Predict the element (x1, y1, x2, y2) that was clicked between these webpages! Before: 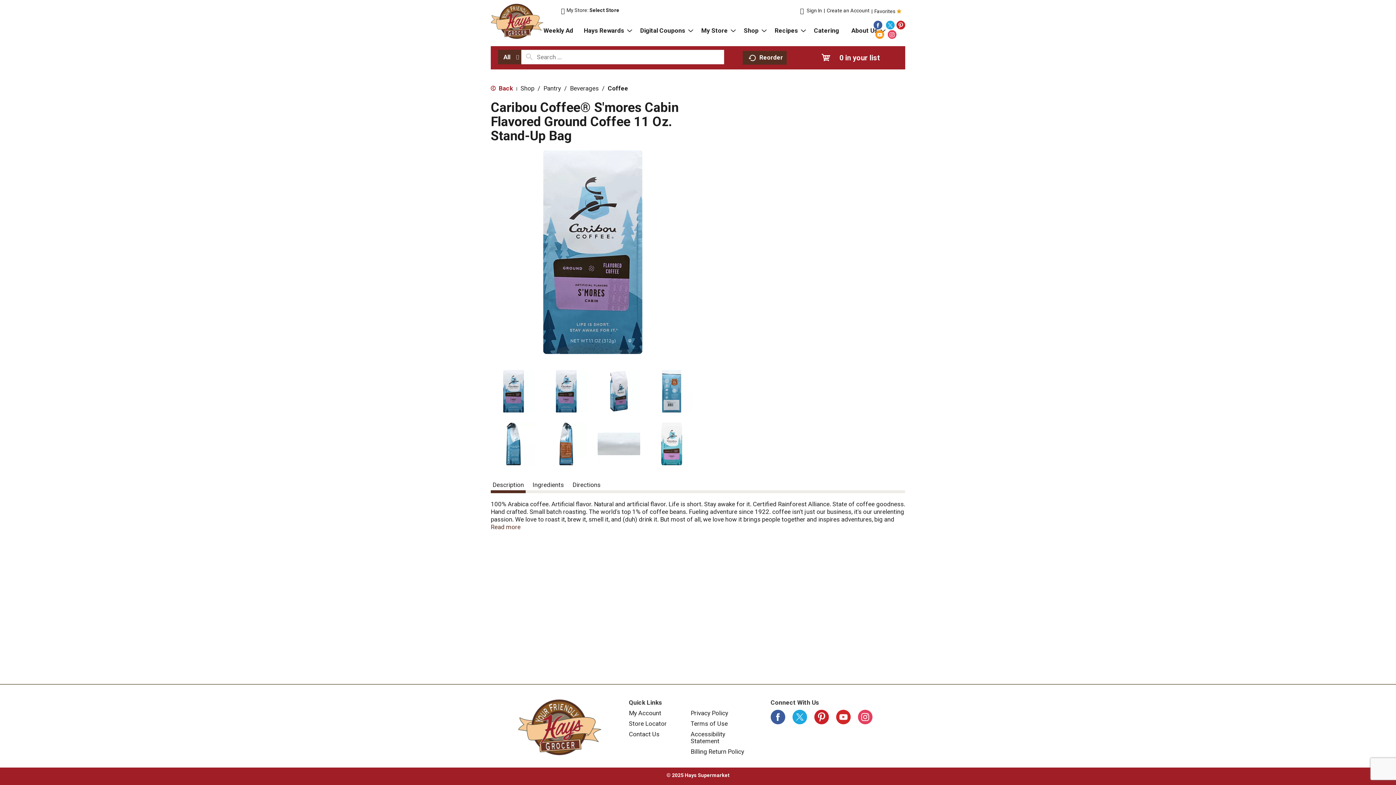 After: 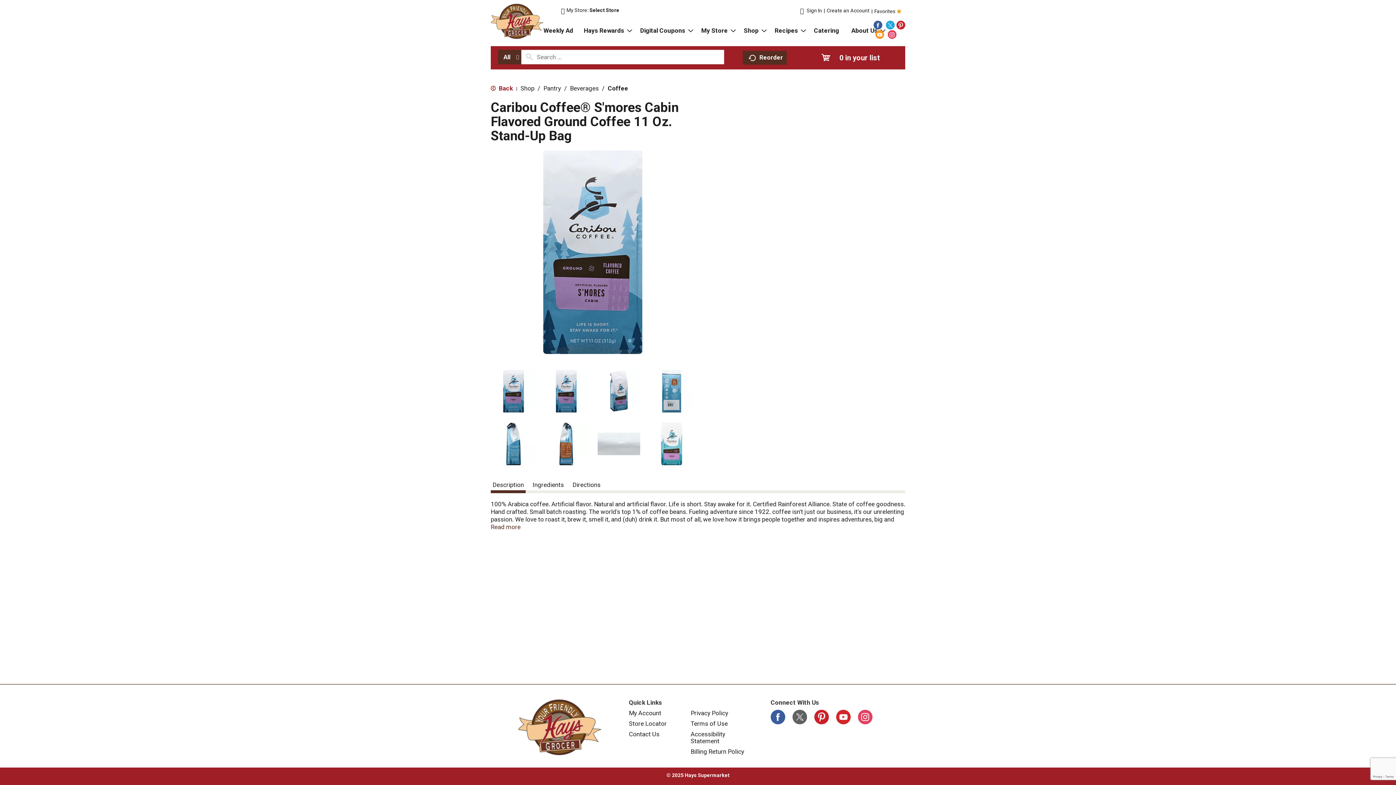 Action: bbox: (792, 710, 807, 724)